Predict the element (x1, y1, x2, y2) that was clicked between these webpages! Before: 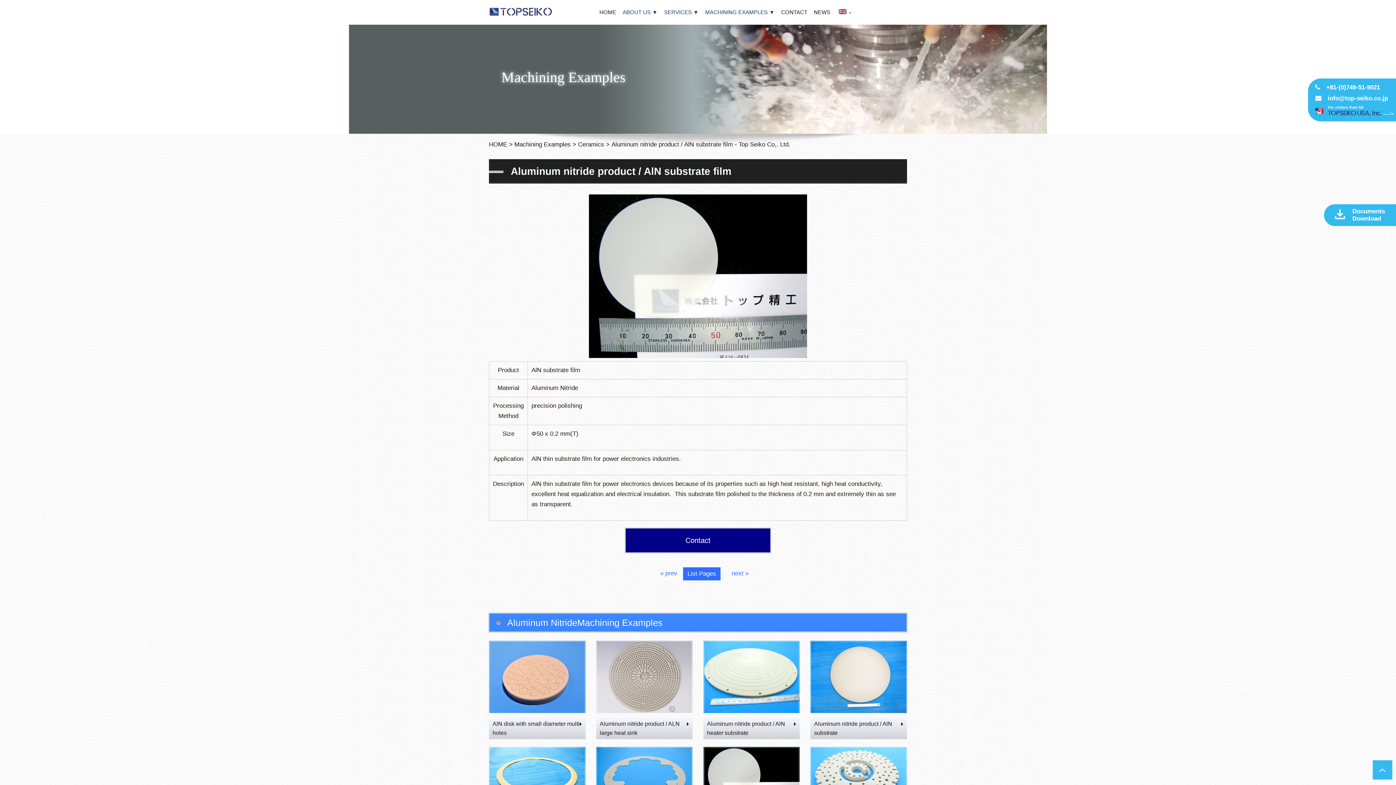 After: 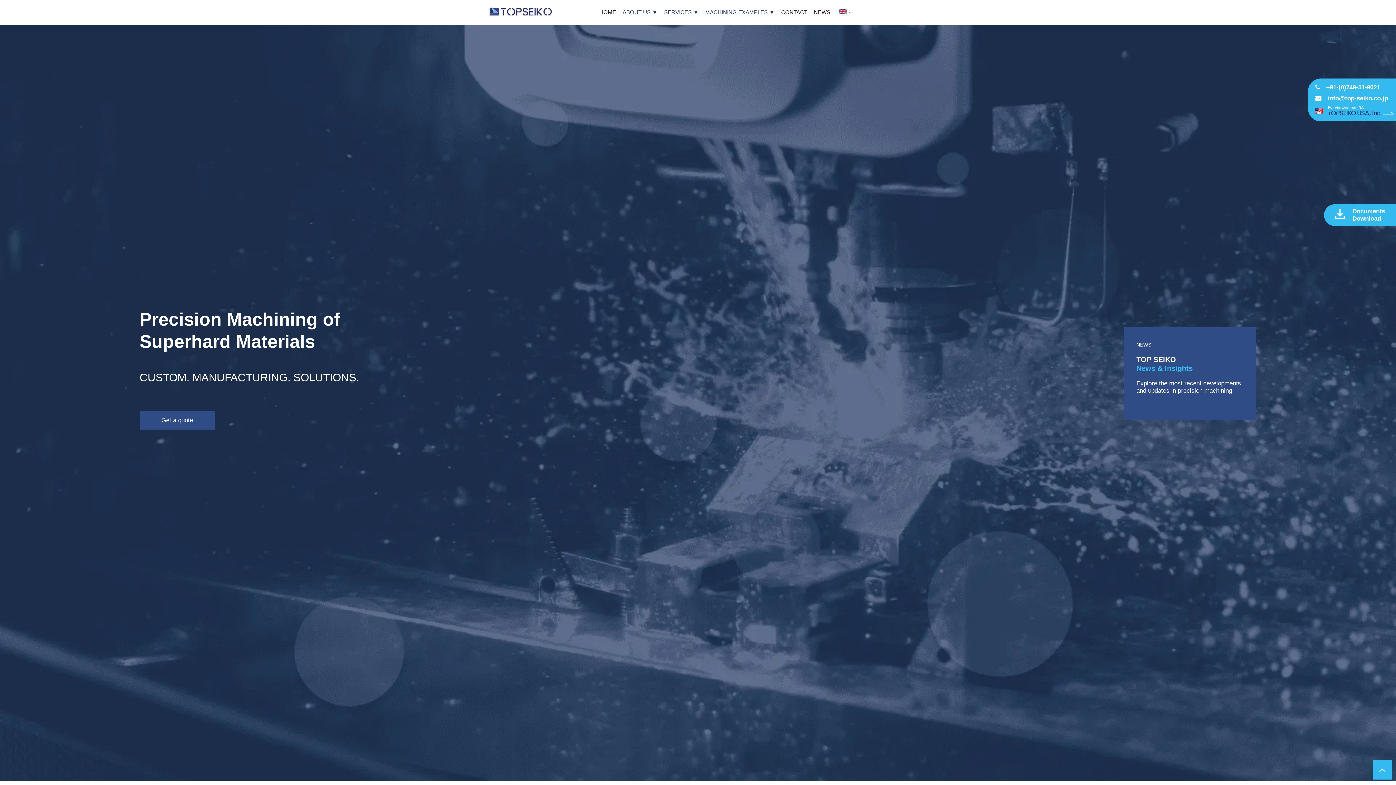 Action: bbox: (599, 9, 616, 15) label: HOME